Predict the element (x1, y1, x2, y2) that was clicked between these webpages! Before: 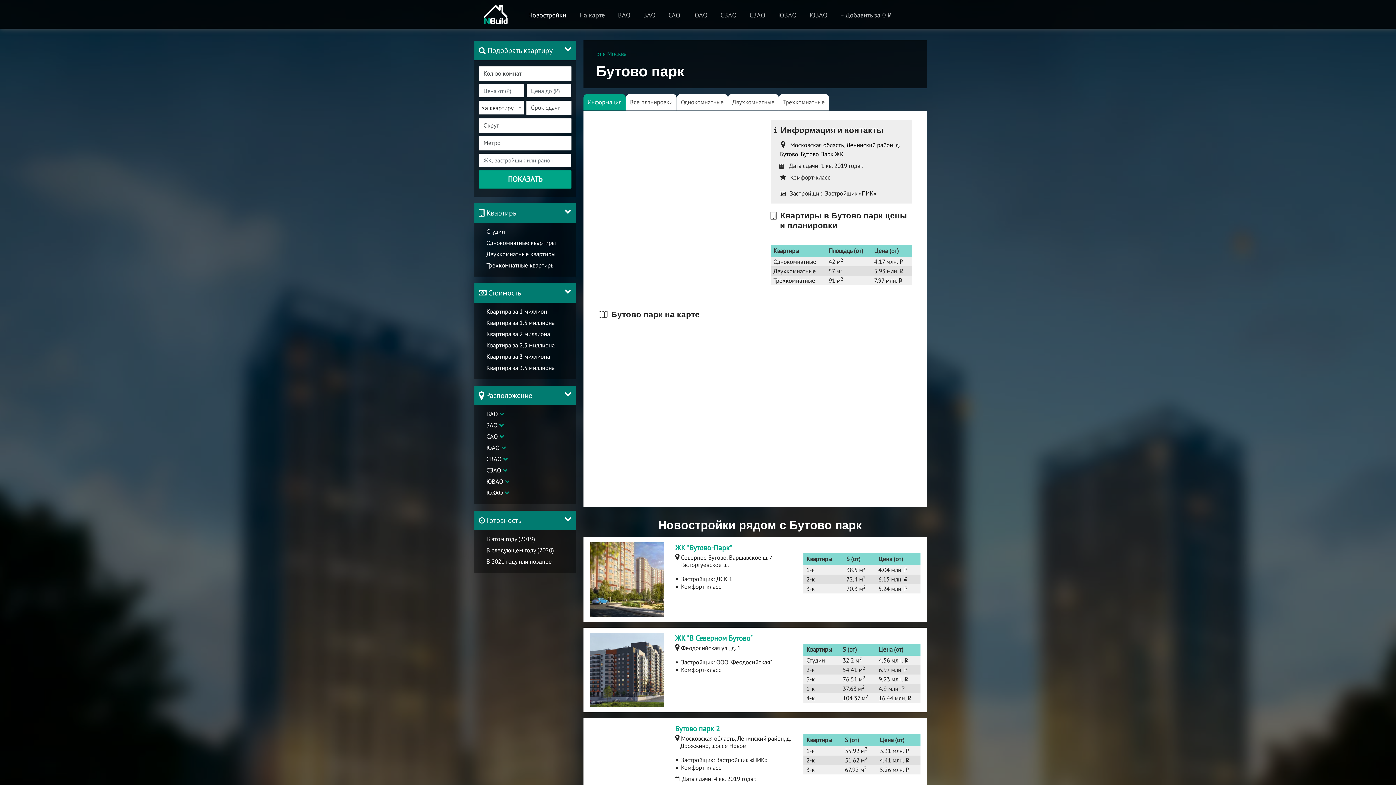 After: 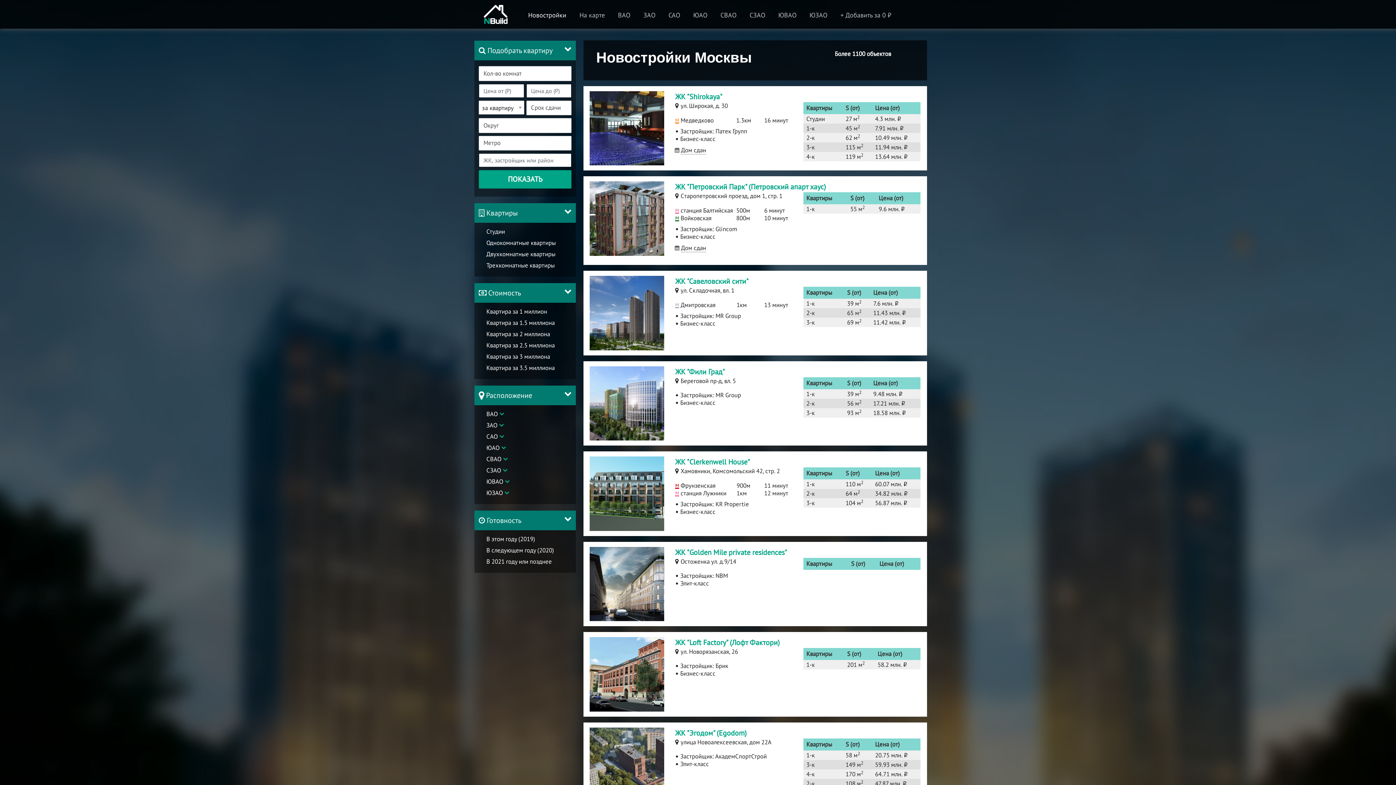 Action: label: Новостройки bbox: (525, 10, 569, 20)